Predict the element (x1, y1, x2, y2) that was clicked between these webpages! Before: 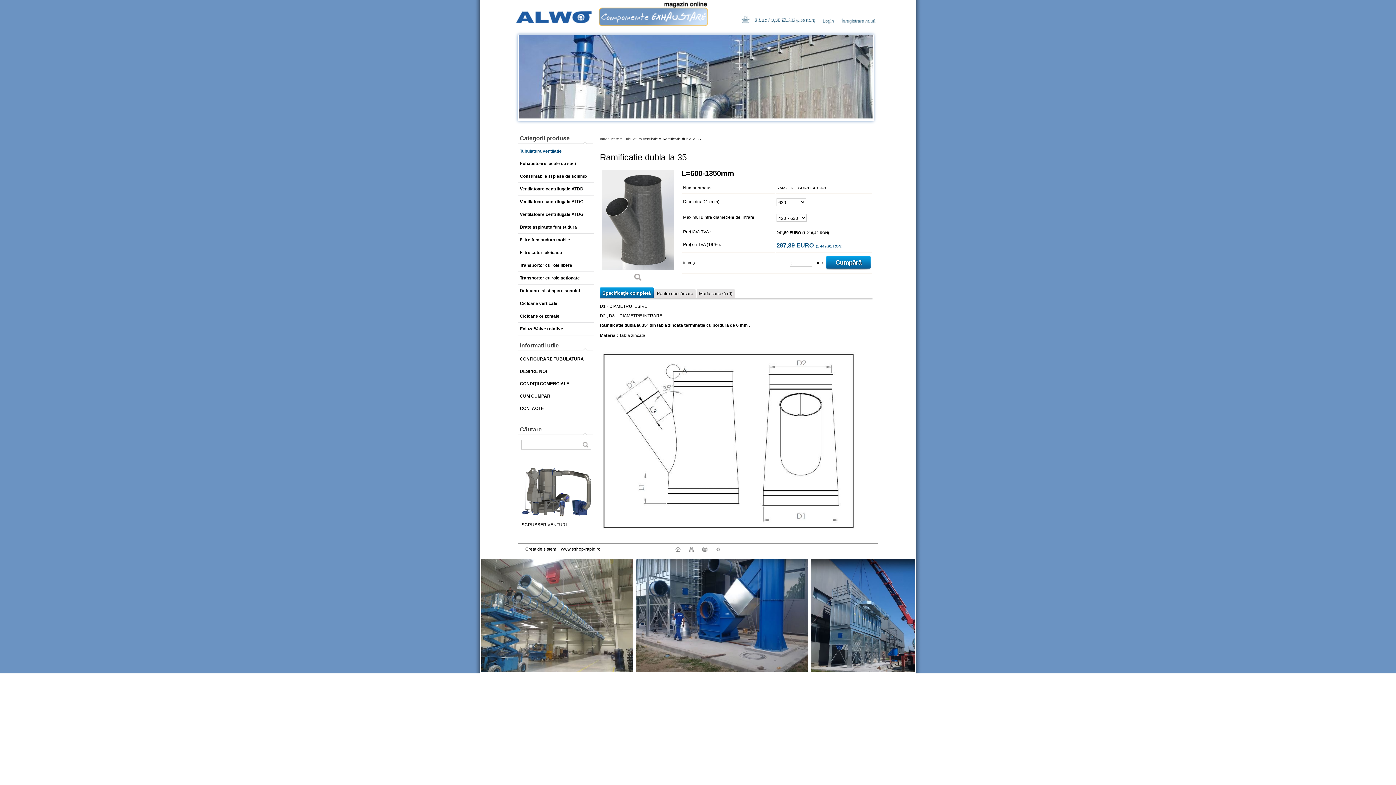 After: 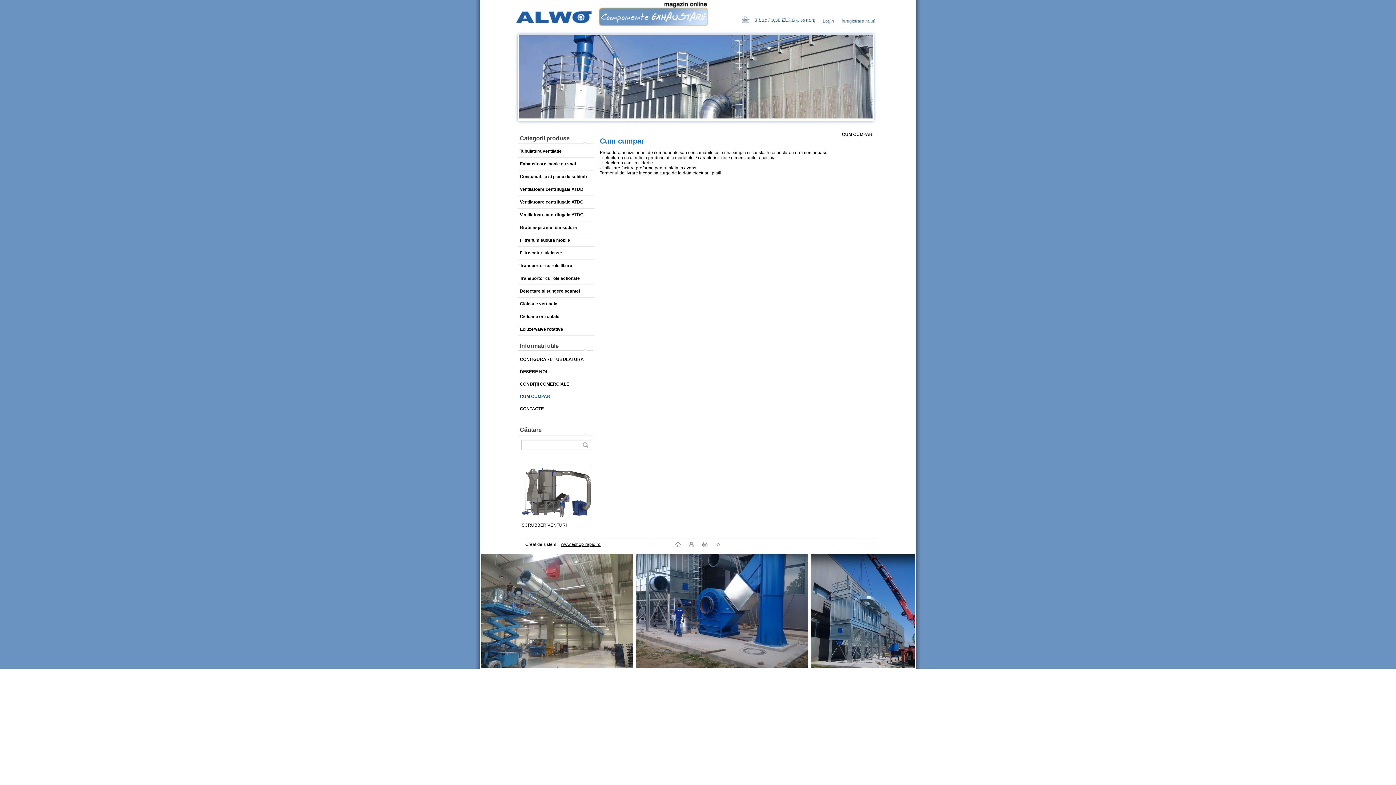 Action: label: CUM CUMPAR bbox: (518, 390, 594, 402)